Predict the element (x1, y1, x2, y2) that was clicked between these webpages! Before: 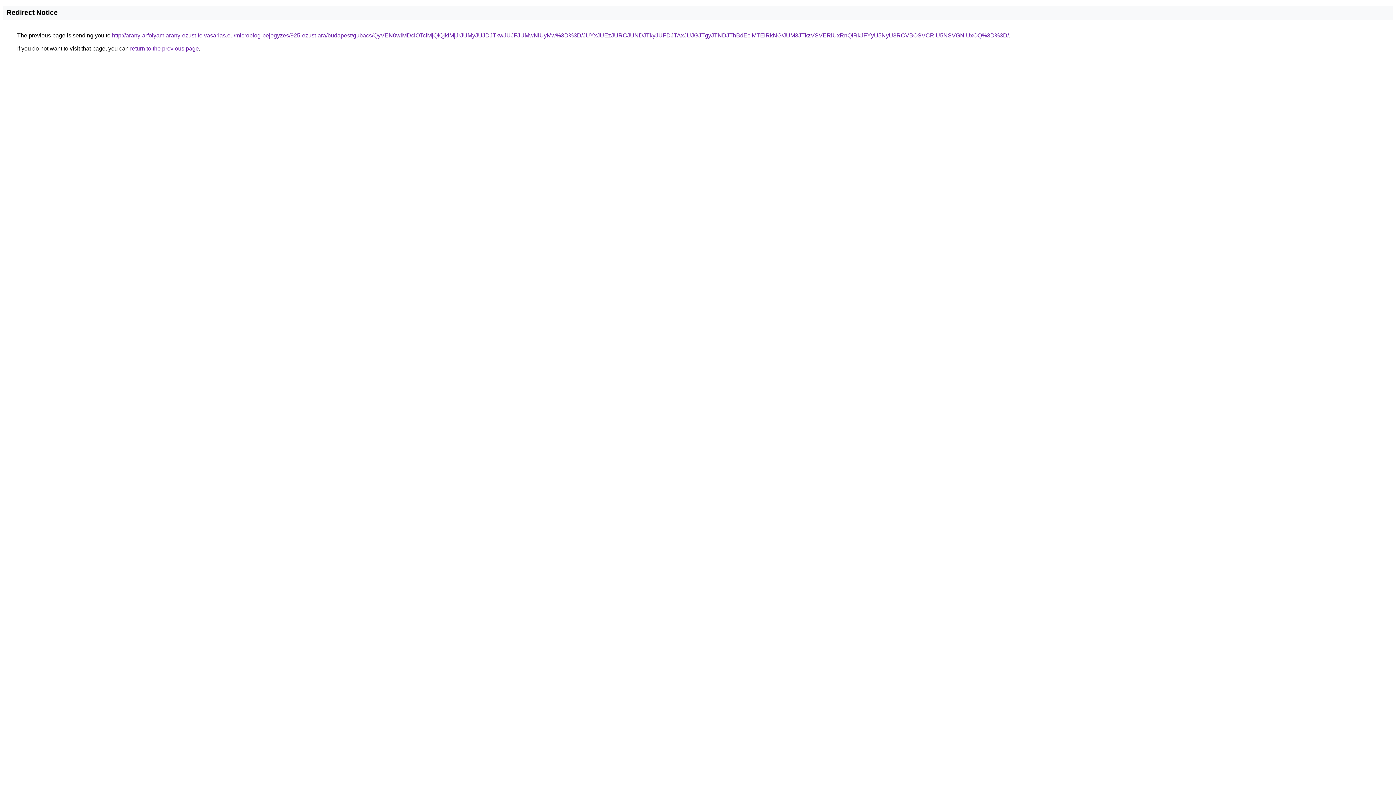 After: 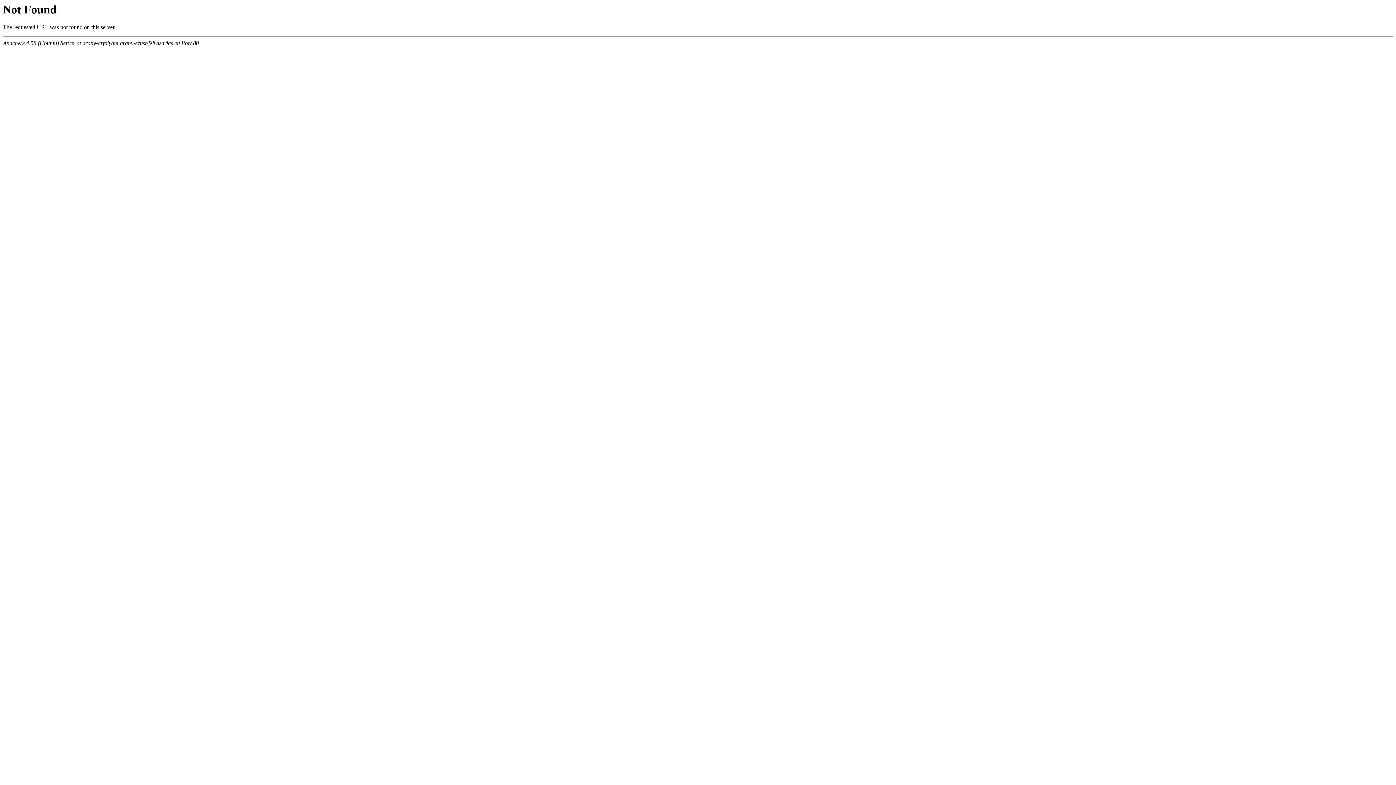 Action: bbox: (112, 32, 1009, 38) label: http://arany-arfolyam.arany-ezust-felvasarlas.eu/microblog-bejegyzes/925-ezust-ara/budapest/gubacs/QyVEN0wlMDclOTclMjQlQjklMjJrJUMyJUJDJTkwJUJFJUMwNiUyMw%3D%3D/JUYxJUEzJURCJUNDJTkyJUFDJTAxJUJGJTgyJTNDJThBdEclMTElRkNG/JUM3JTkzVSVERiUxRnQlRkJFYyU5NyU3RCVBOSVCRiU5NSVGNiUxOQ%3D%3D/